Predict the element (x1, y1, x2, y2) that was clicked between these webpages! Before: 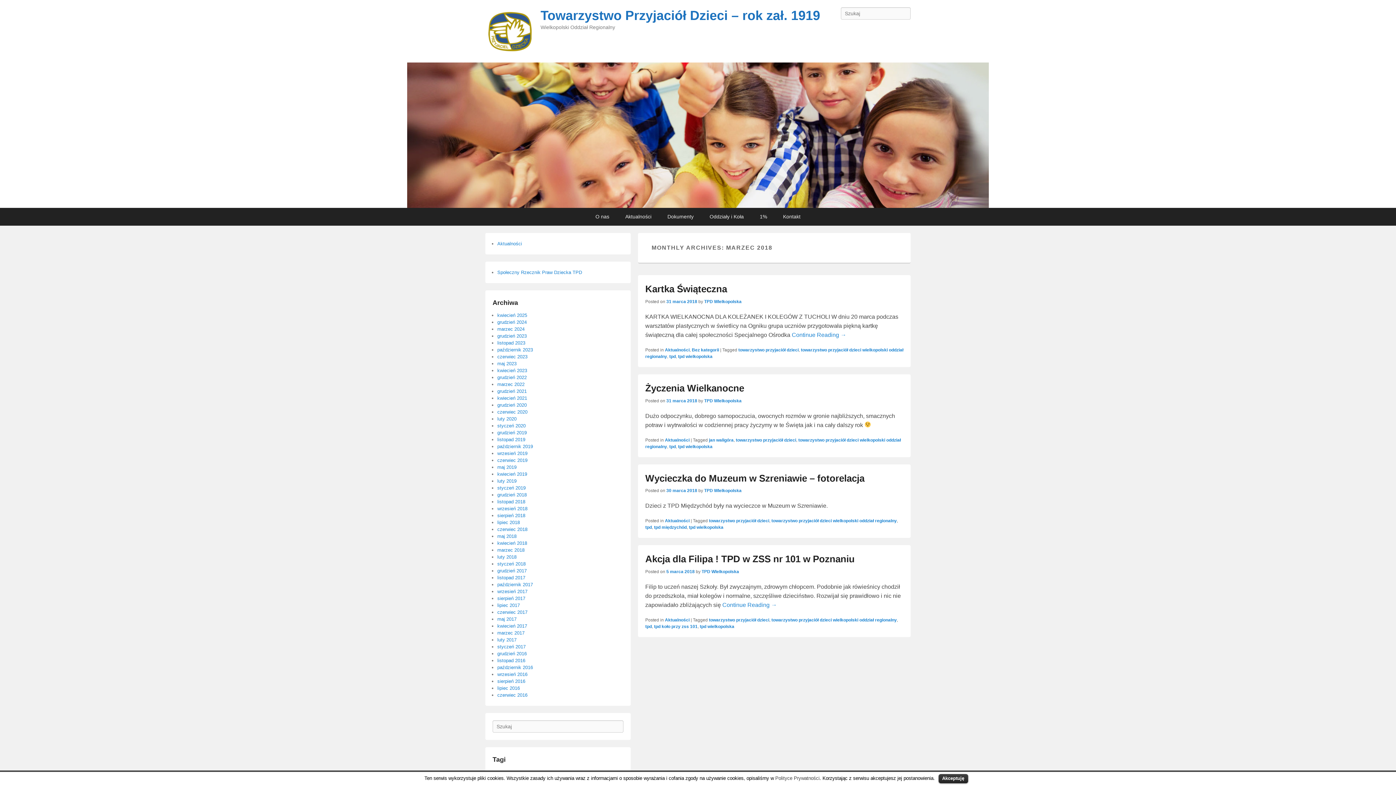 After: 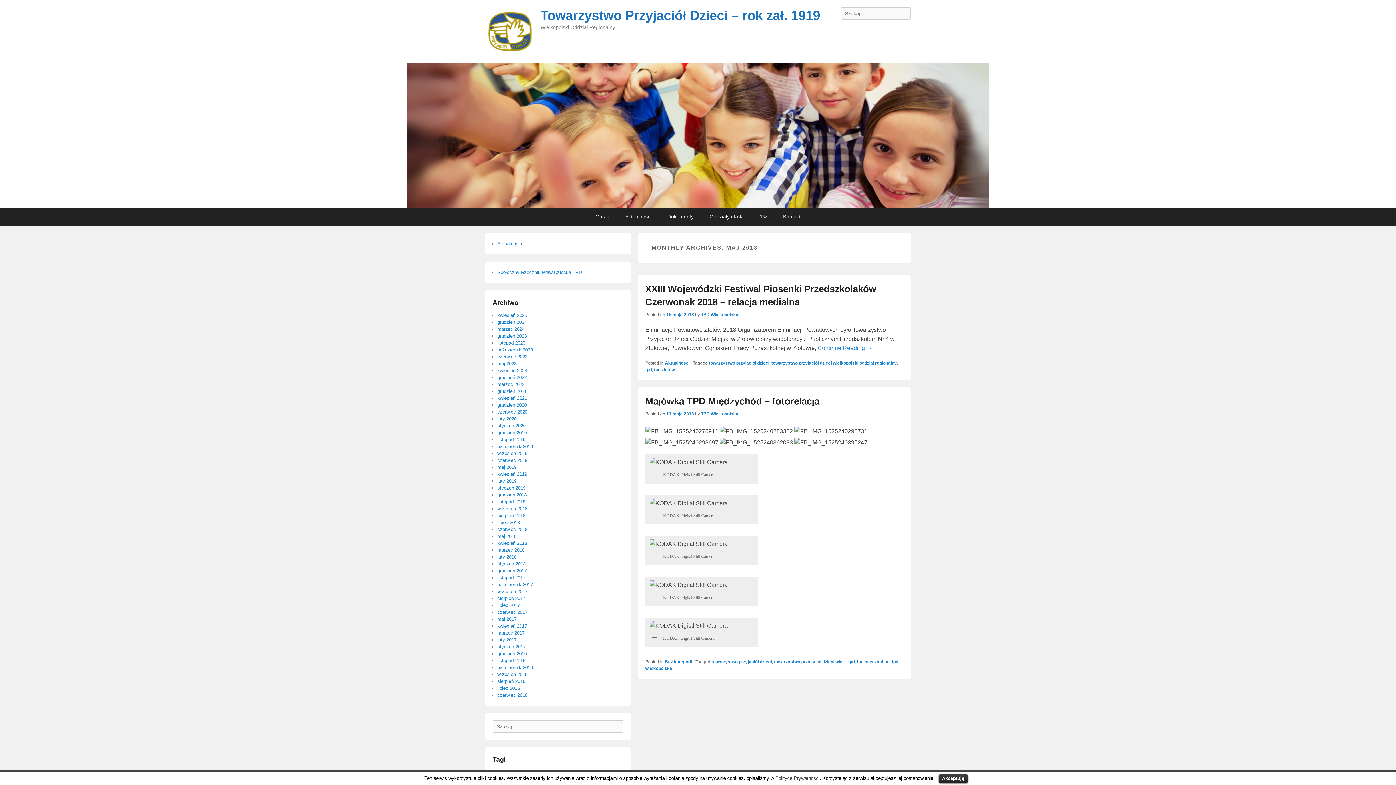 Action: bbox: (497, 533, 516, 539) label: maj 2018